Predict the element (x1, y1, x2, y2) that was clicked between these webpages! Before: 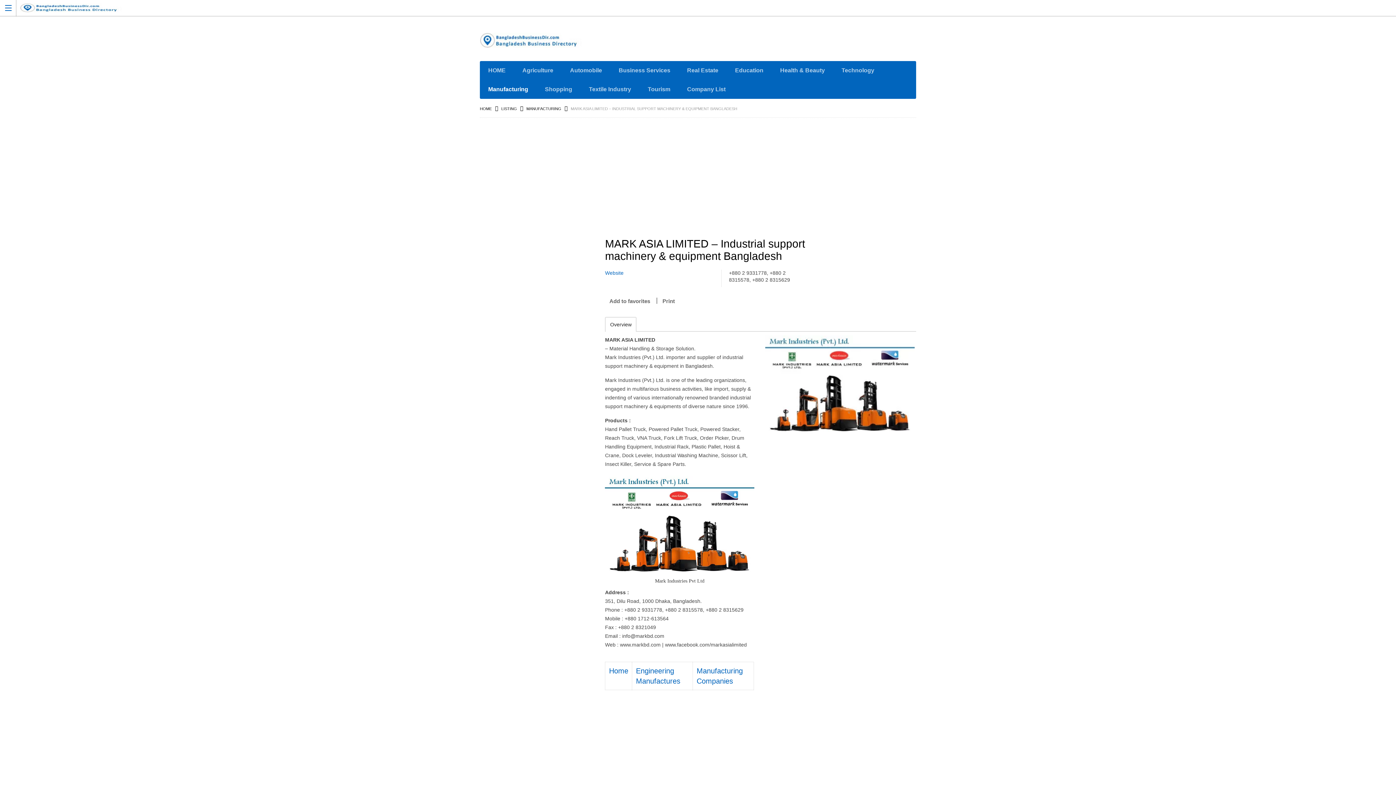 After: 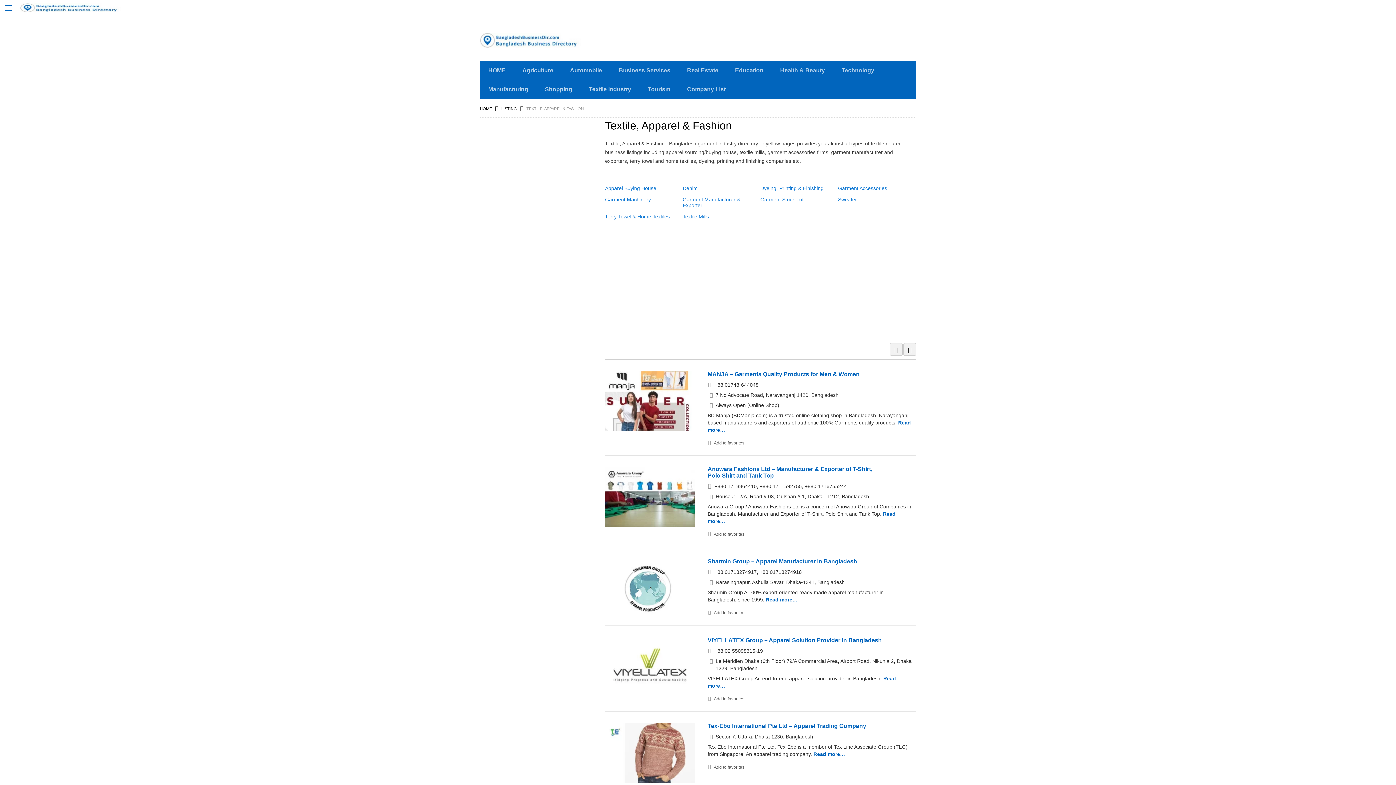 Action: bbox: (580, 80, 639, 98) label: Textile Industry